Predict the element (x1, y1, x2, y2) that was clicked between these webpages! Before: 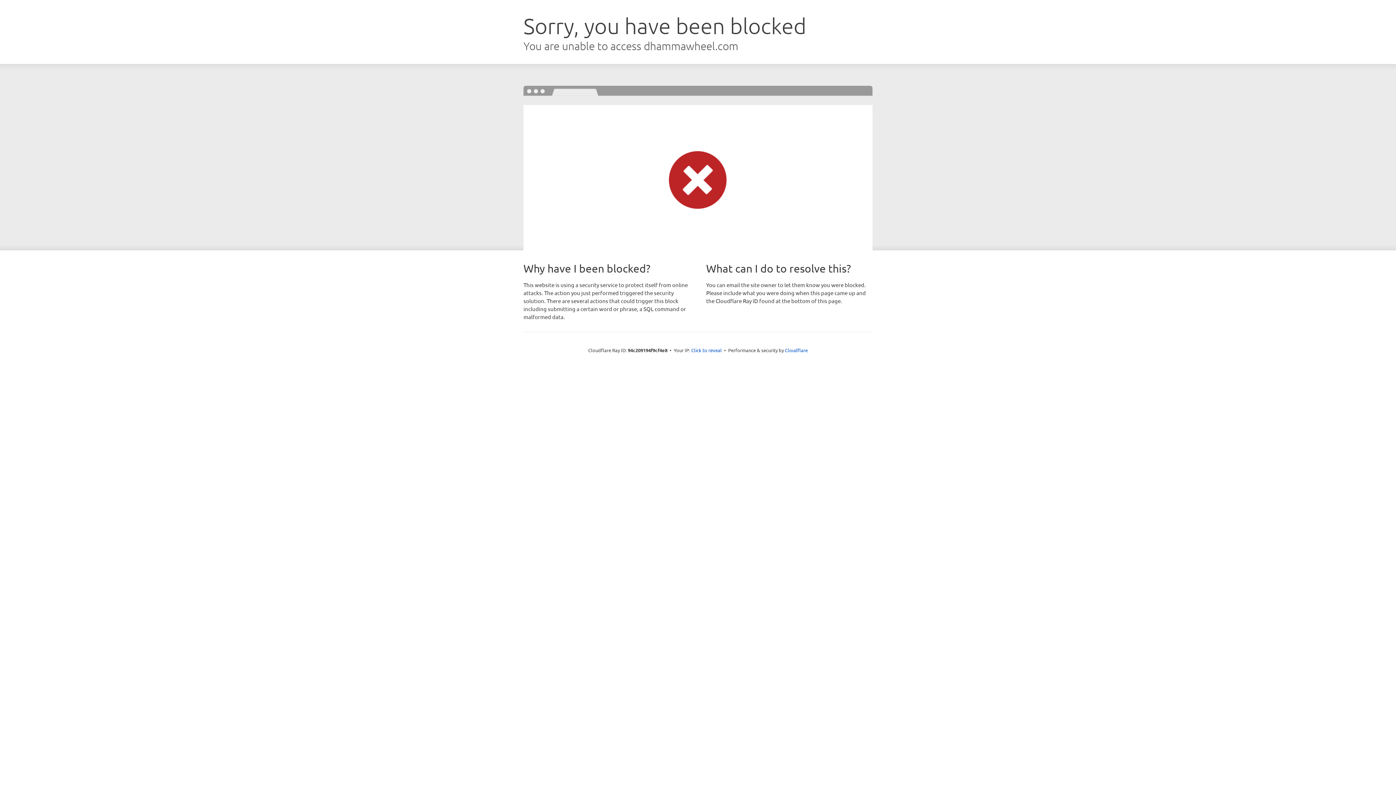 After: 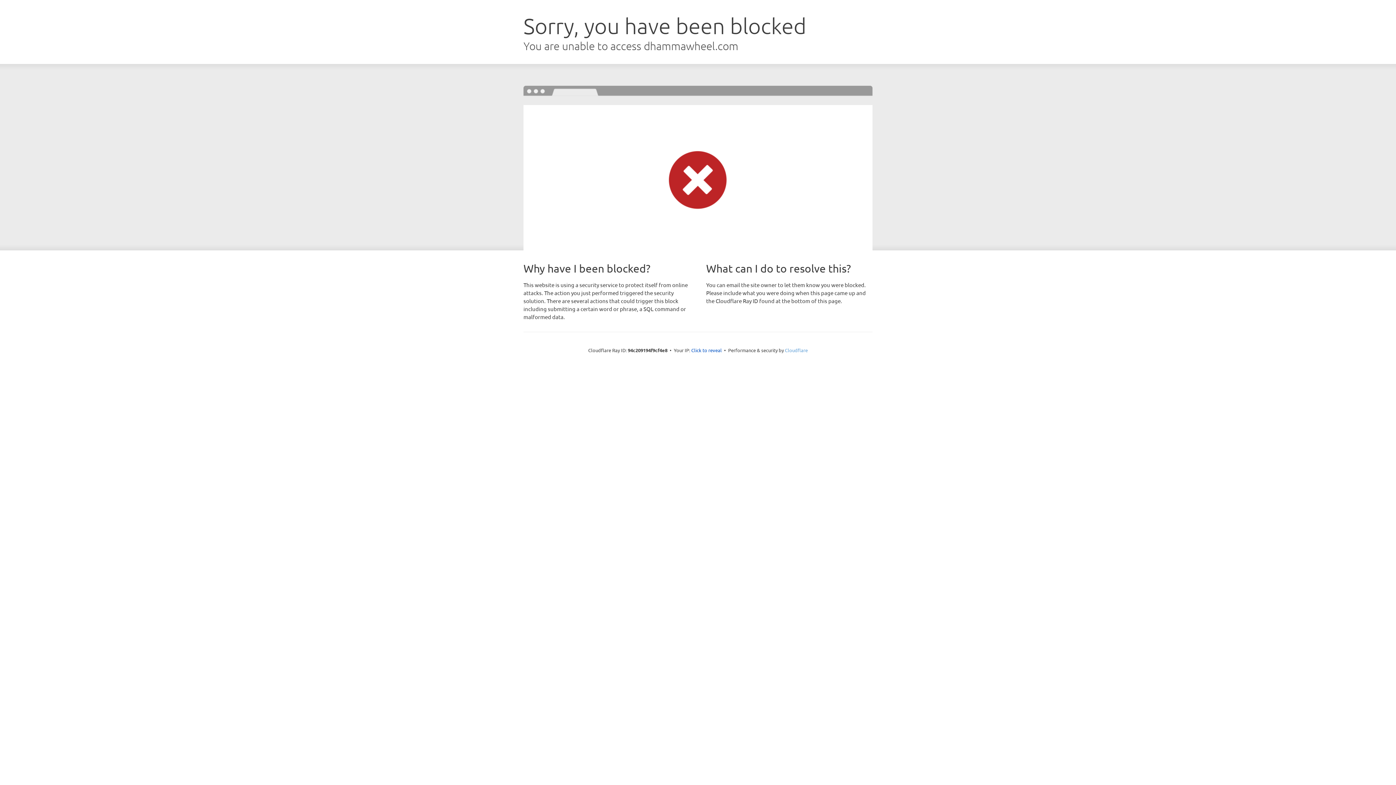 Action: label: Cloudflare bbox: (785, 347, 808, 353)